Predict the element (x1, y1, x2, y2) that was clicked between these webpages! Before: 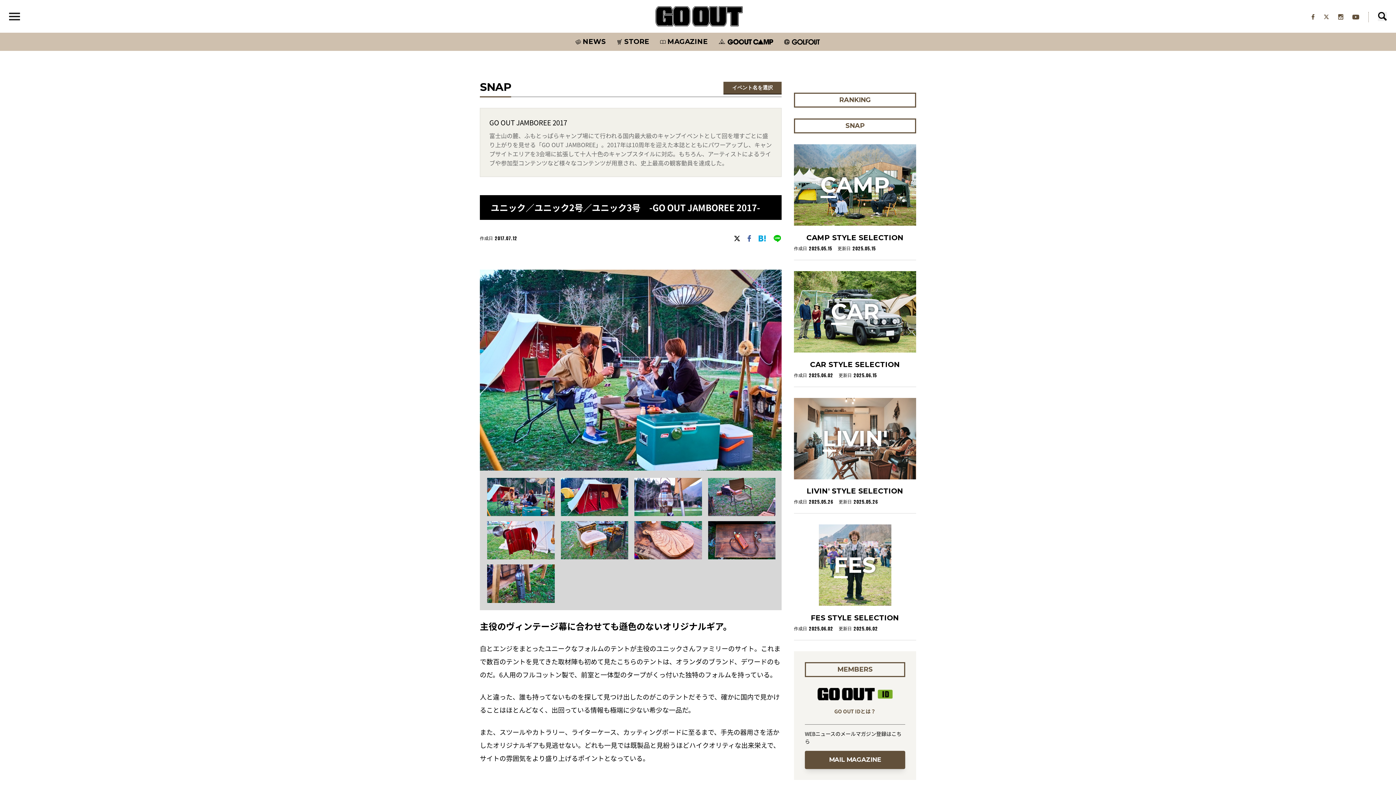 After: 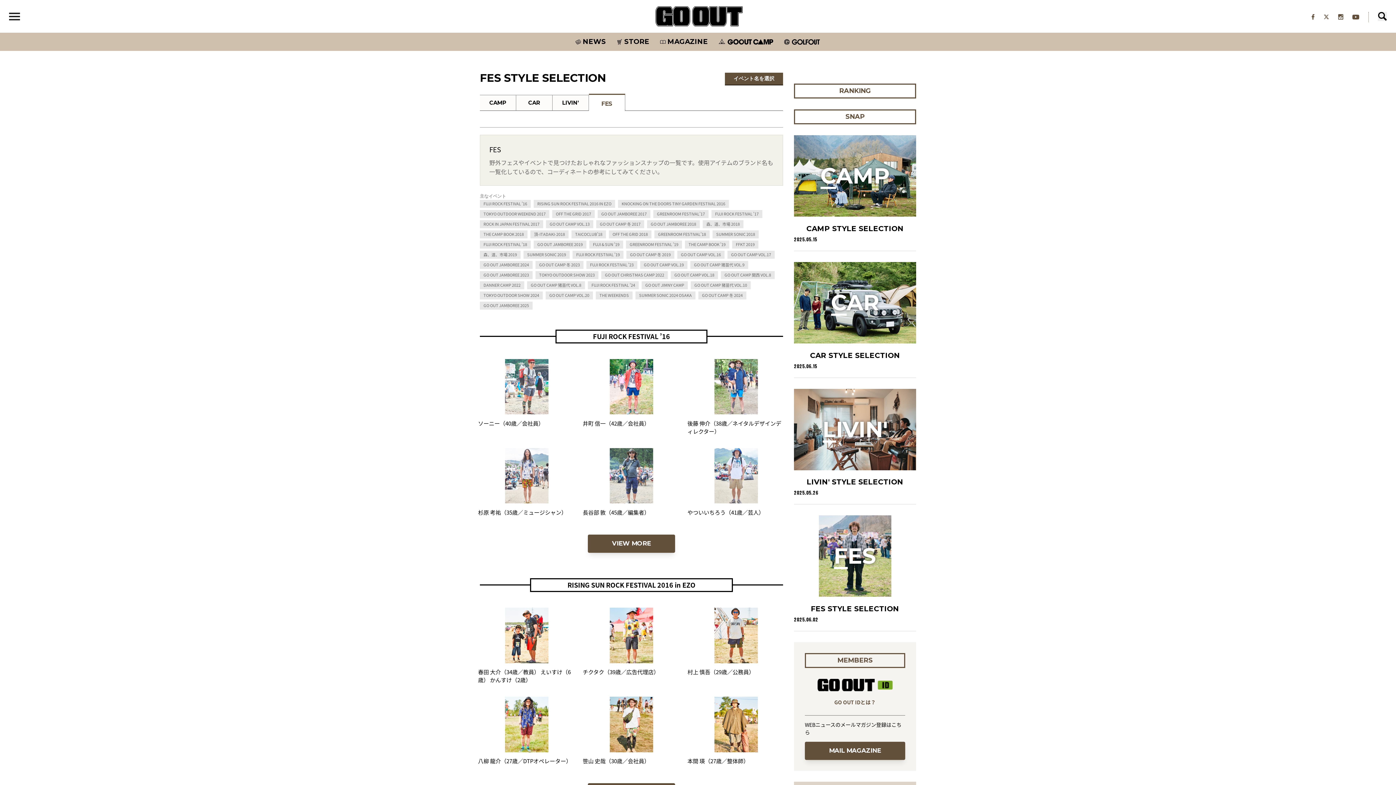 Action: label: FES STYLE SELECTION
作成日
2025.06.02
更新日
2025.06.02
FES bbox: (794, 605, 916, 631)